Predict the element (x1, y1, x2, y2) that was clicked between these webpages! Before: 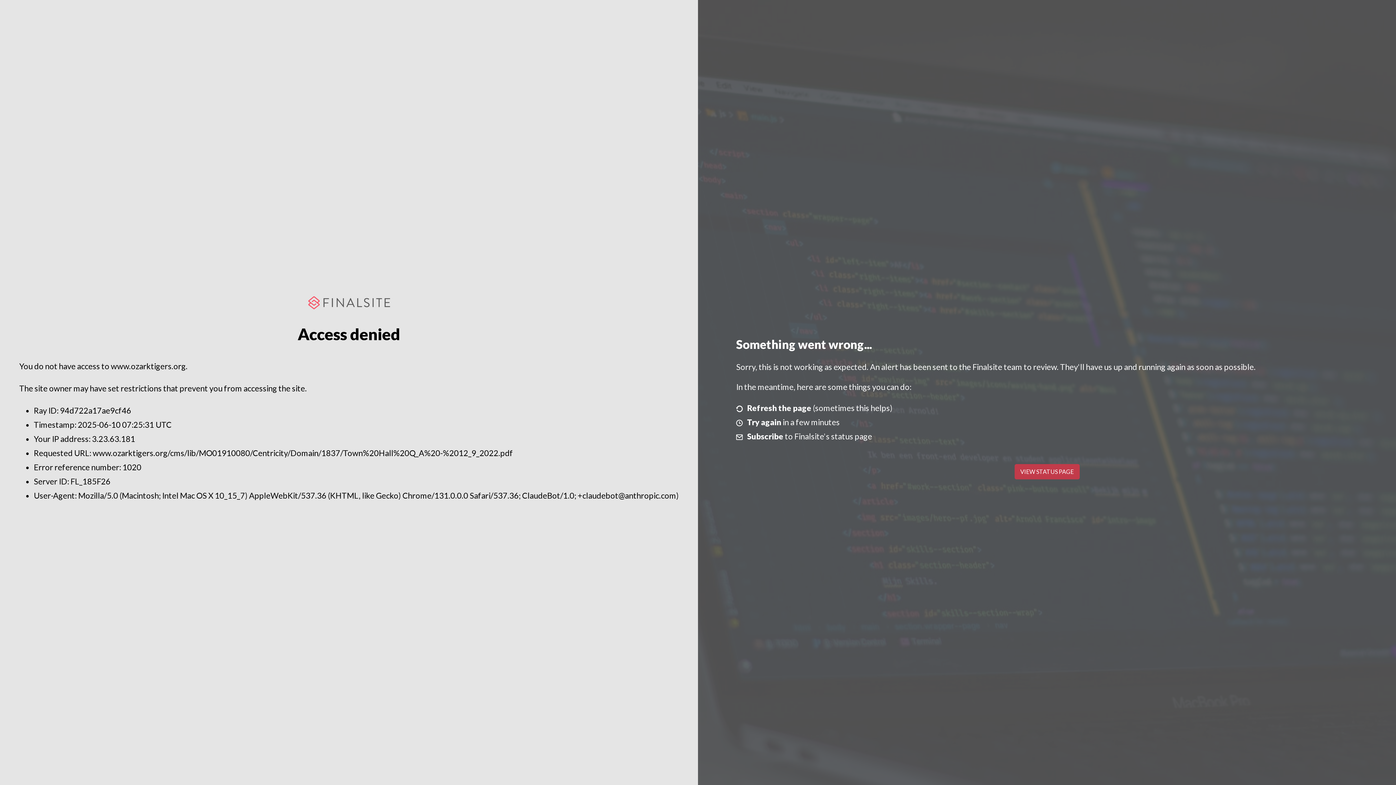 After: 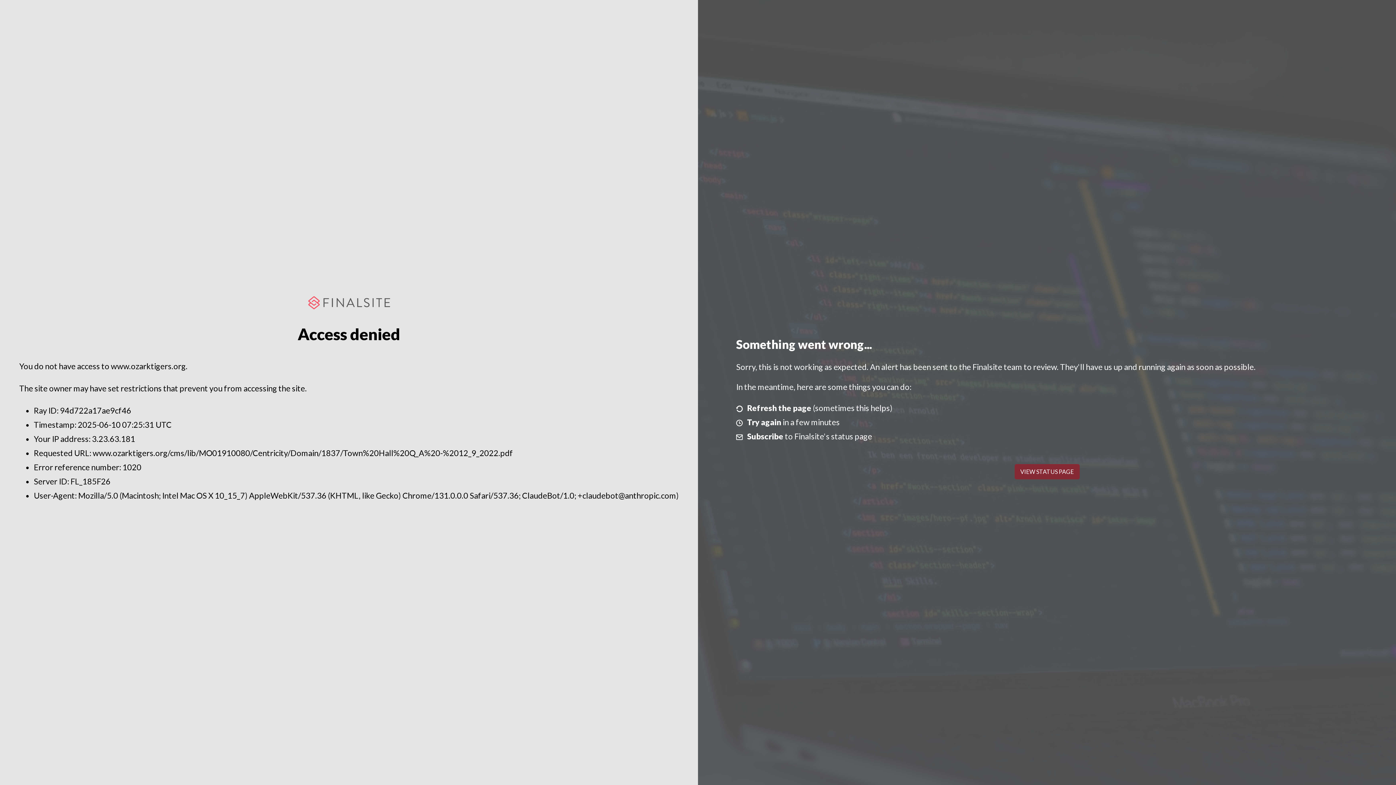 Action: label: VIEW STATUS PAGE bbox: (1014, 464, 1079, 479)